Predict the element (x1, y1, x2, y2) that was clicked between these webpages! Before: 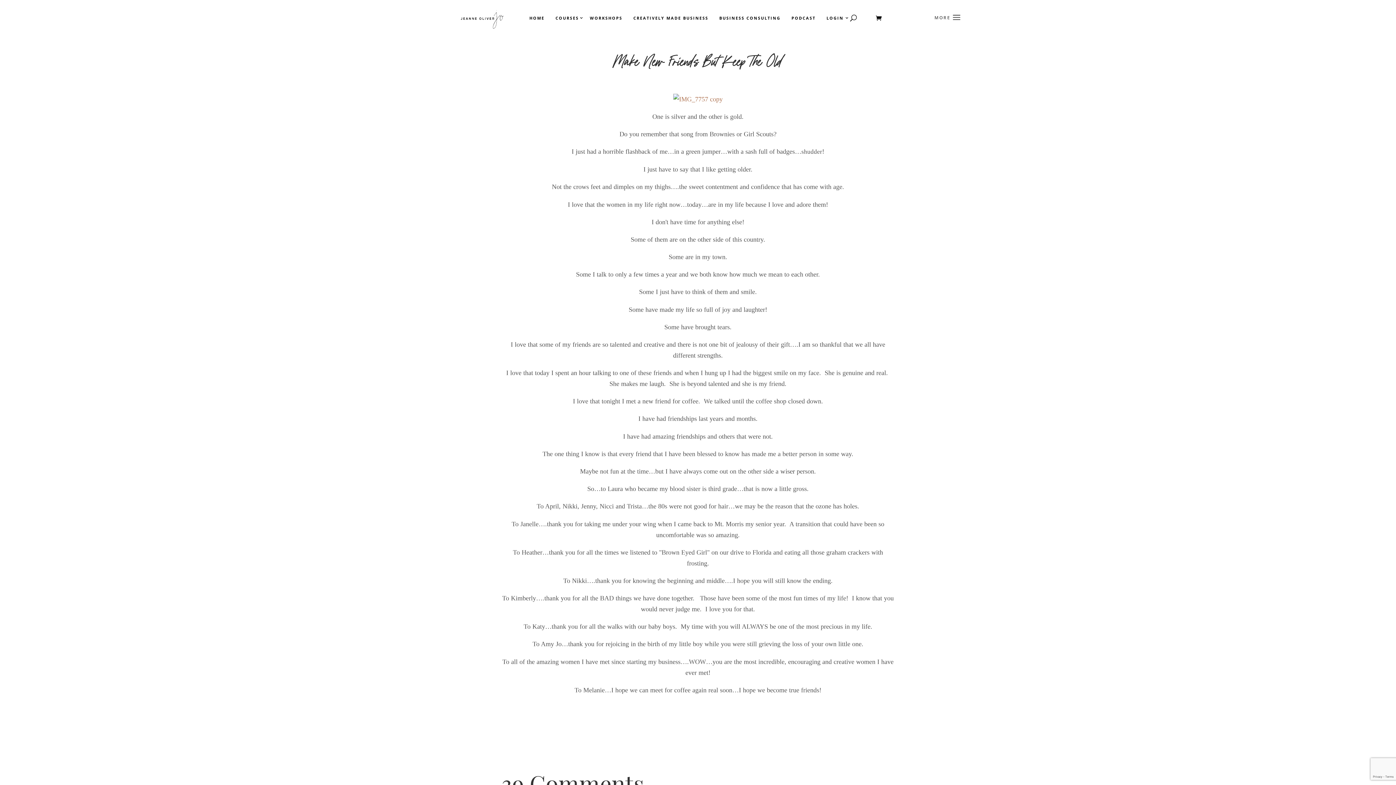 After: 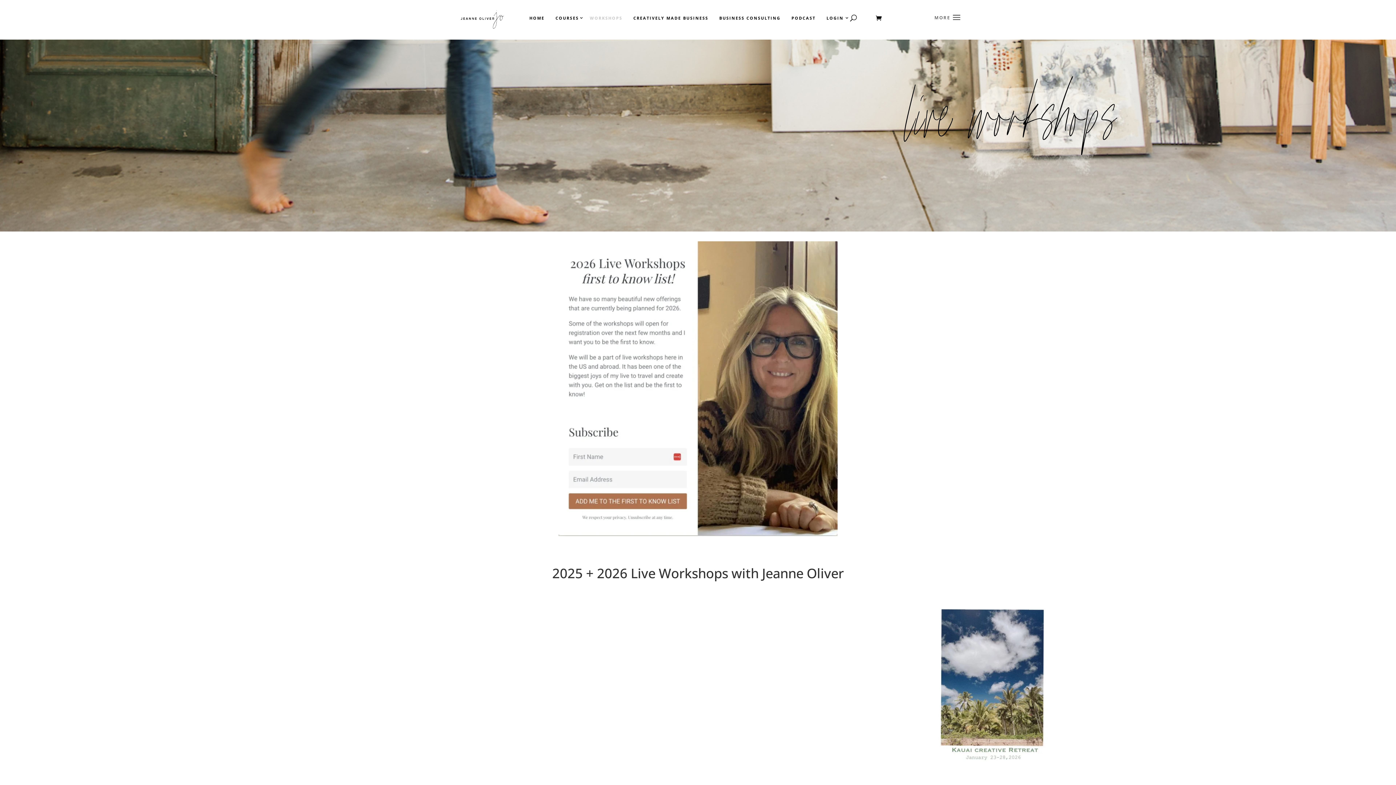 Action: label: WORKSHOPS bbox: (589, 16, 622, 20)